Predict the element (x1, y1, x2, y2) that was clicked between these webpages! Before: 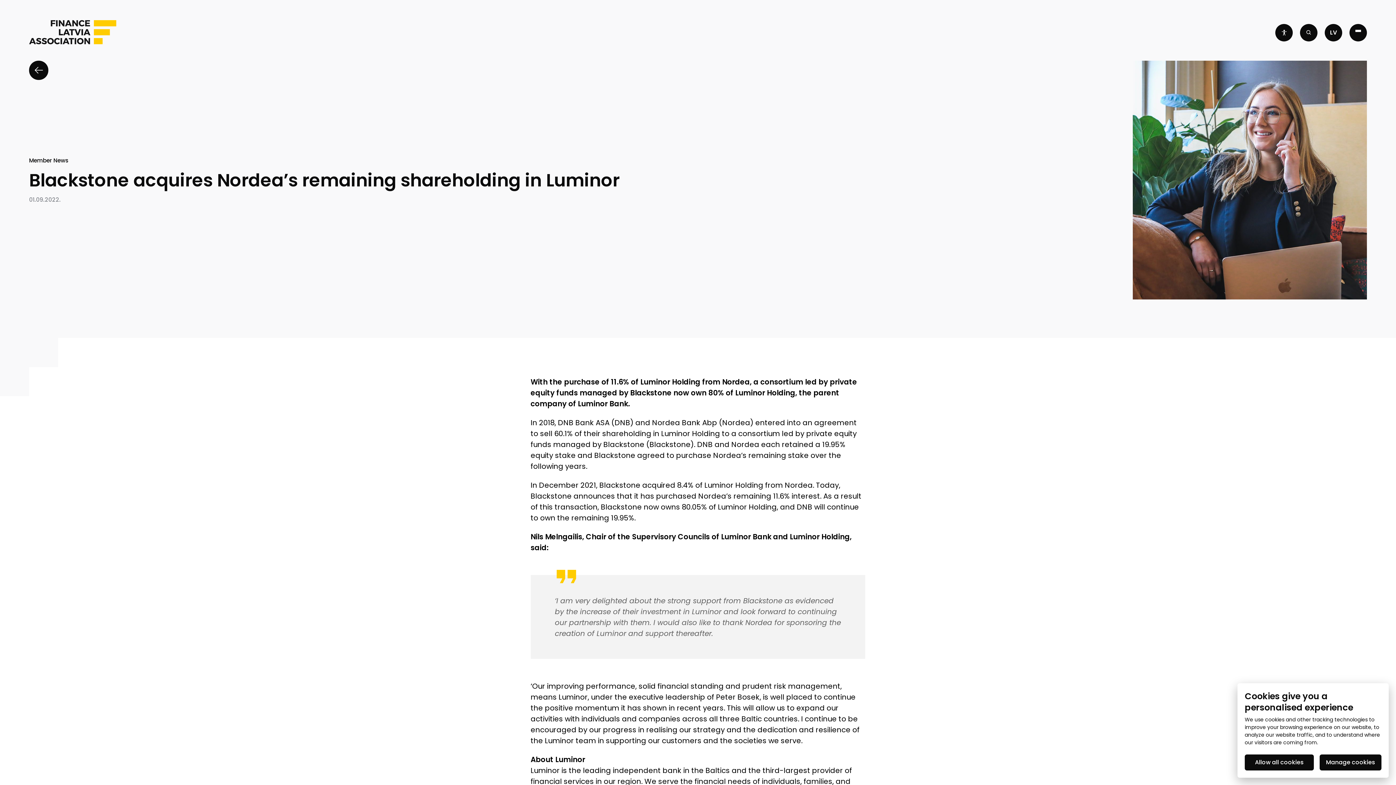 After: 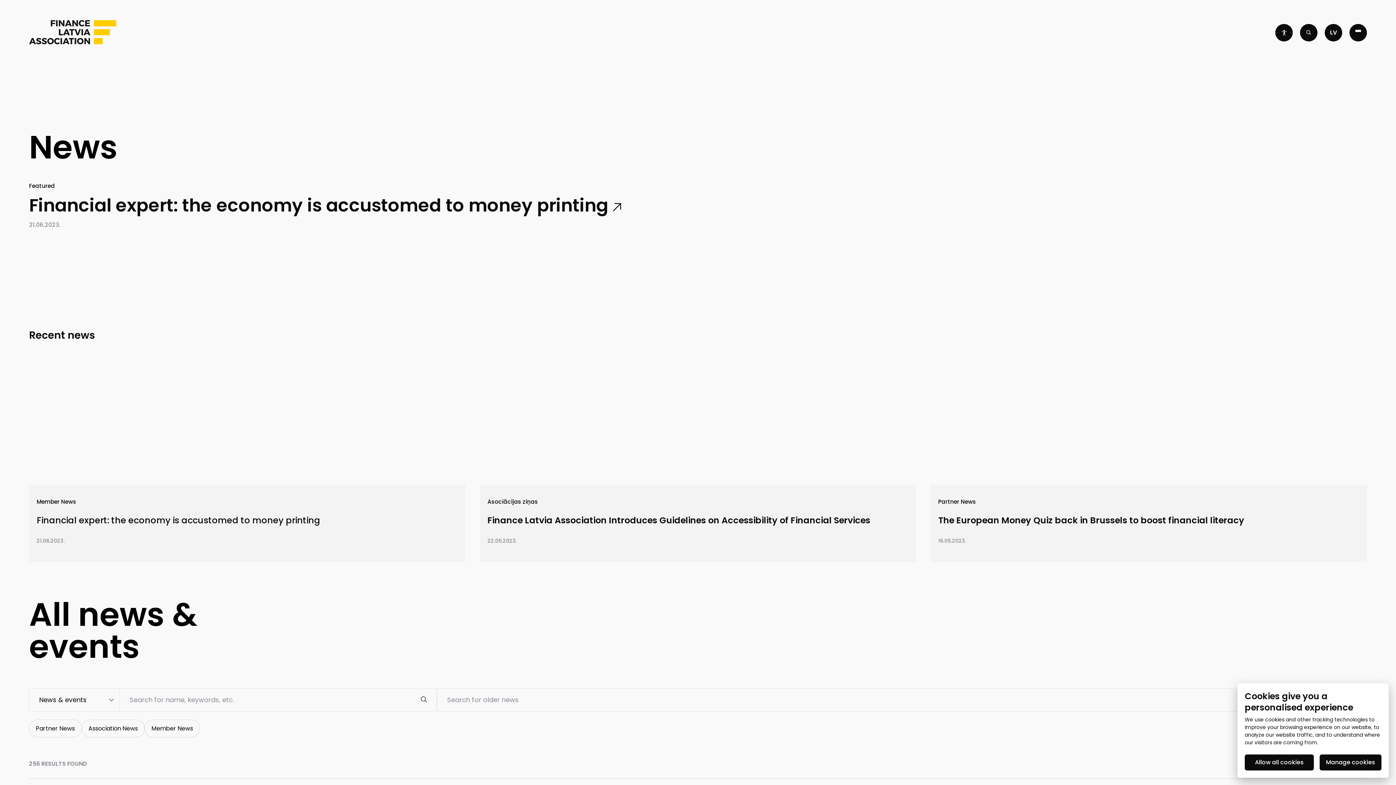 Action: bbox: (29, 60, 48, 79)